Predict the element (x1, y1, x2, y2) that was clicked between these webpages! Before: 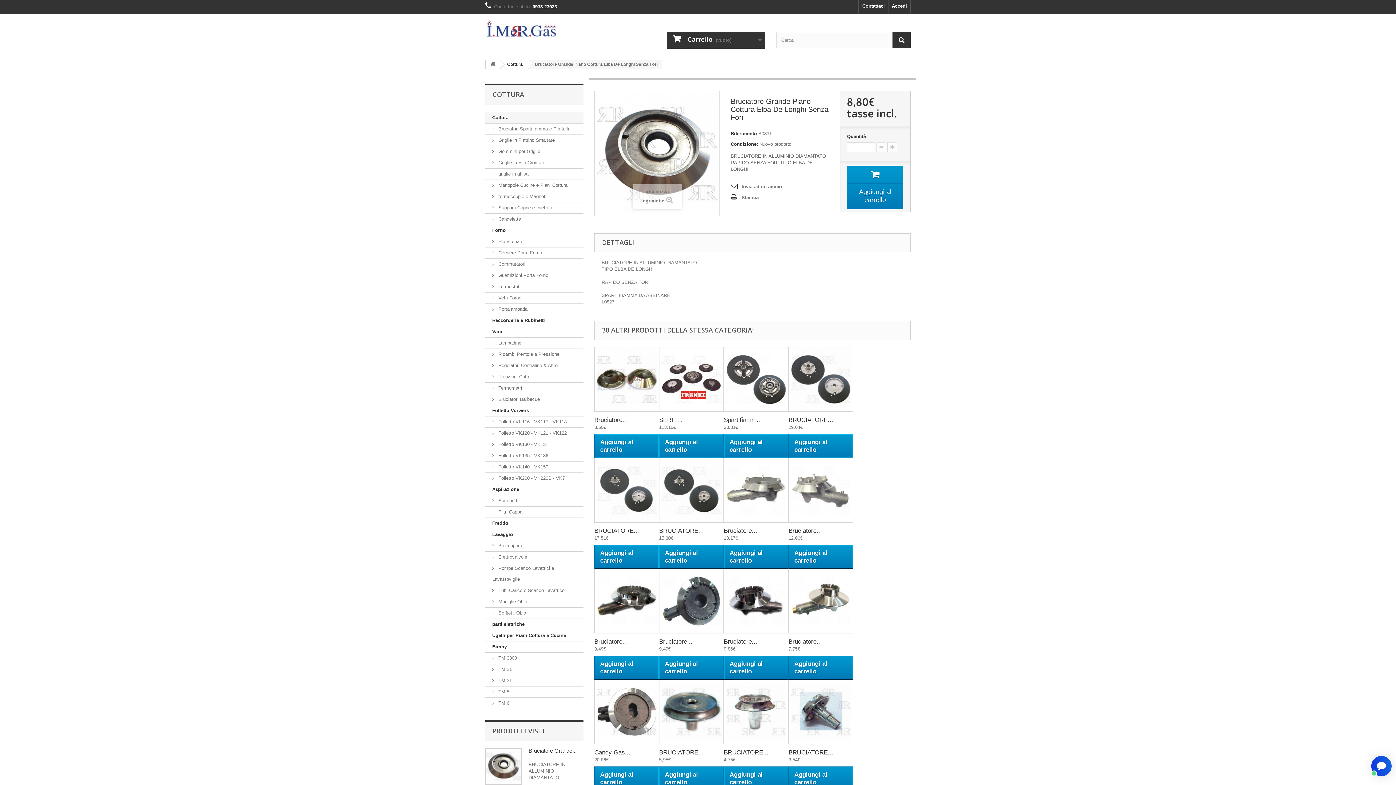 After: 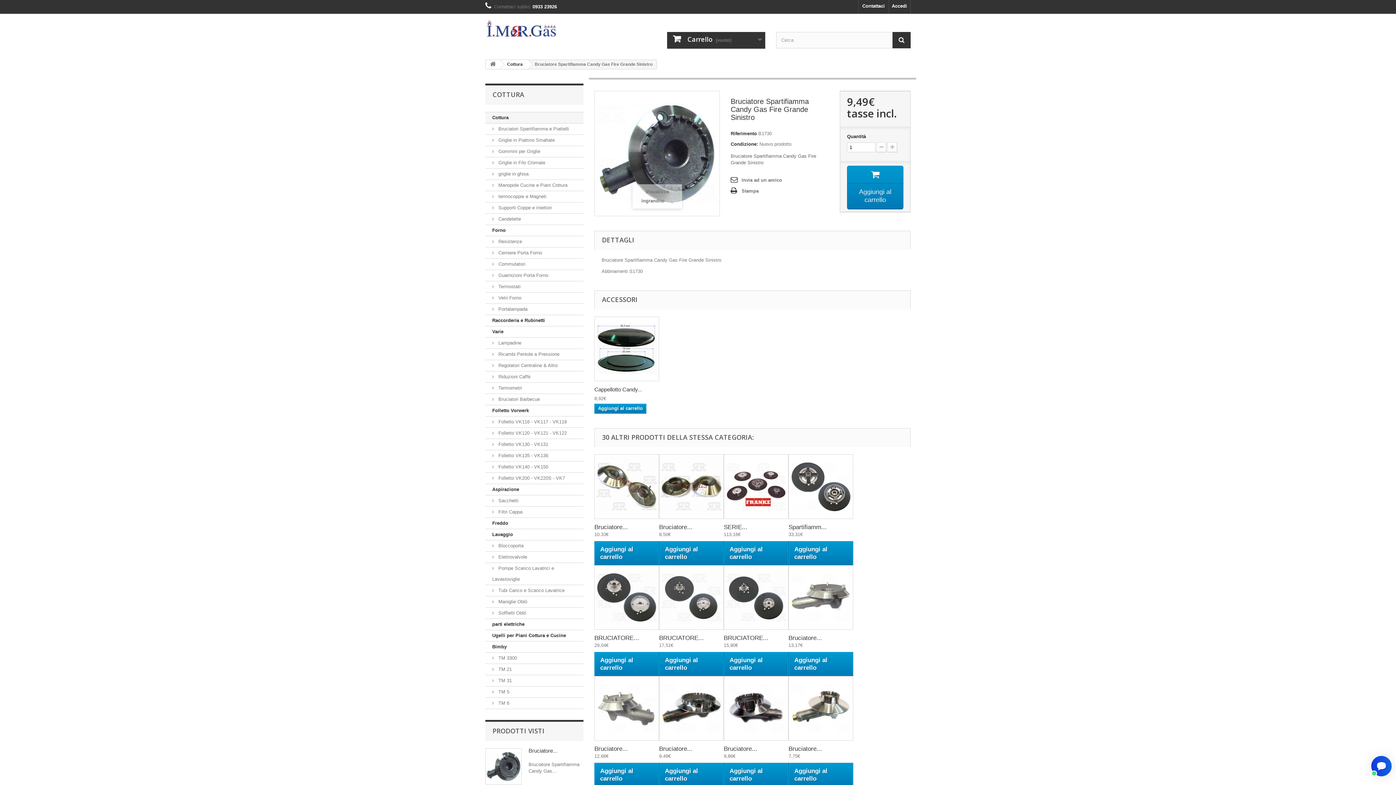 Action: label: Bruciatore... bbox: (659, 638, 692, 645)